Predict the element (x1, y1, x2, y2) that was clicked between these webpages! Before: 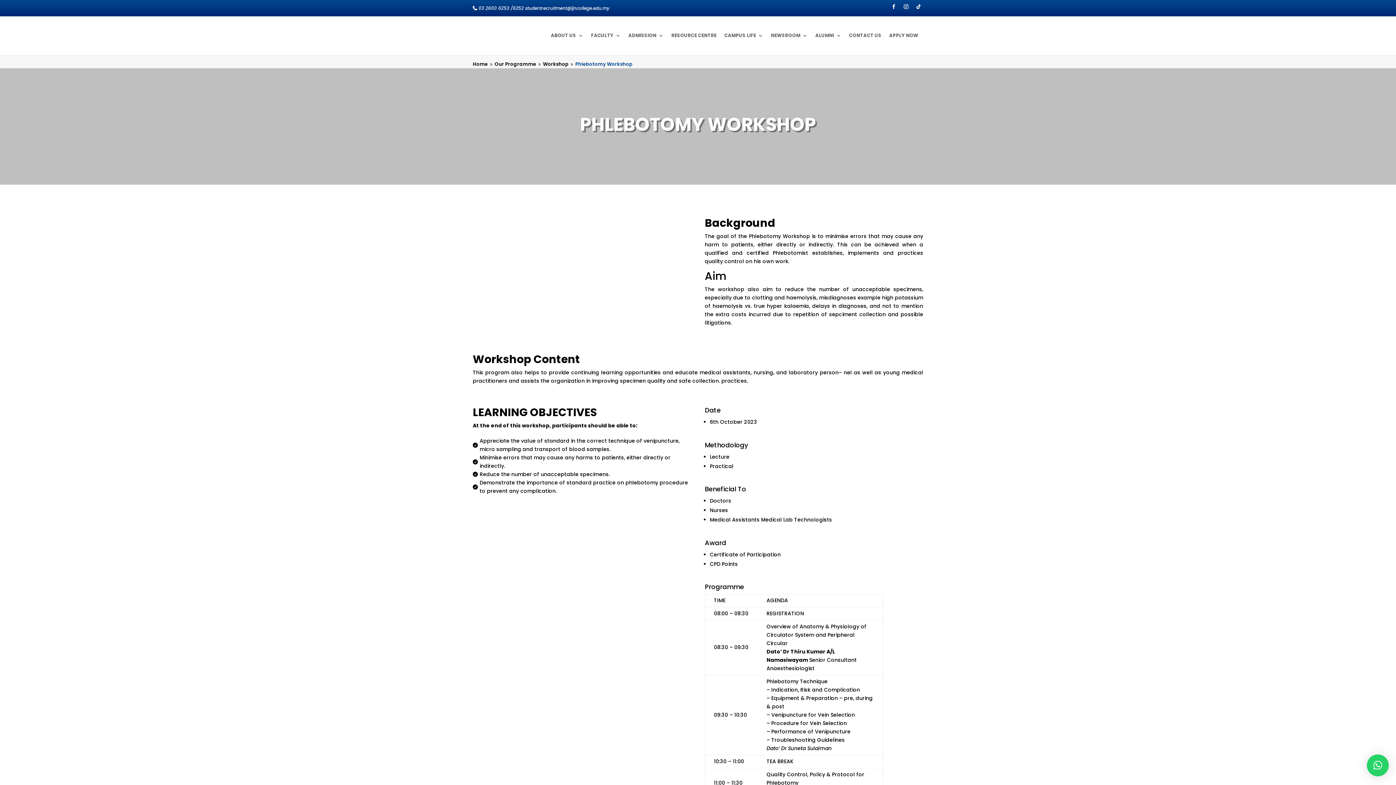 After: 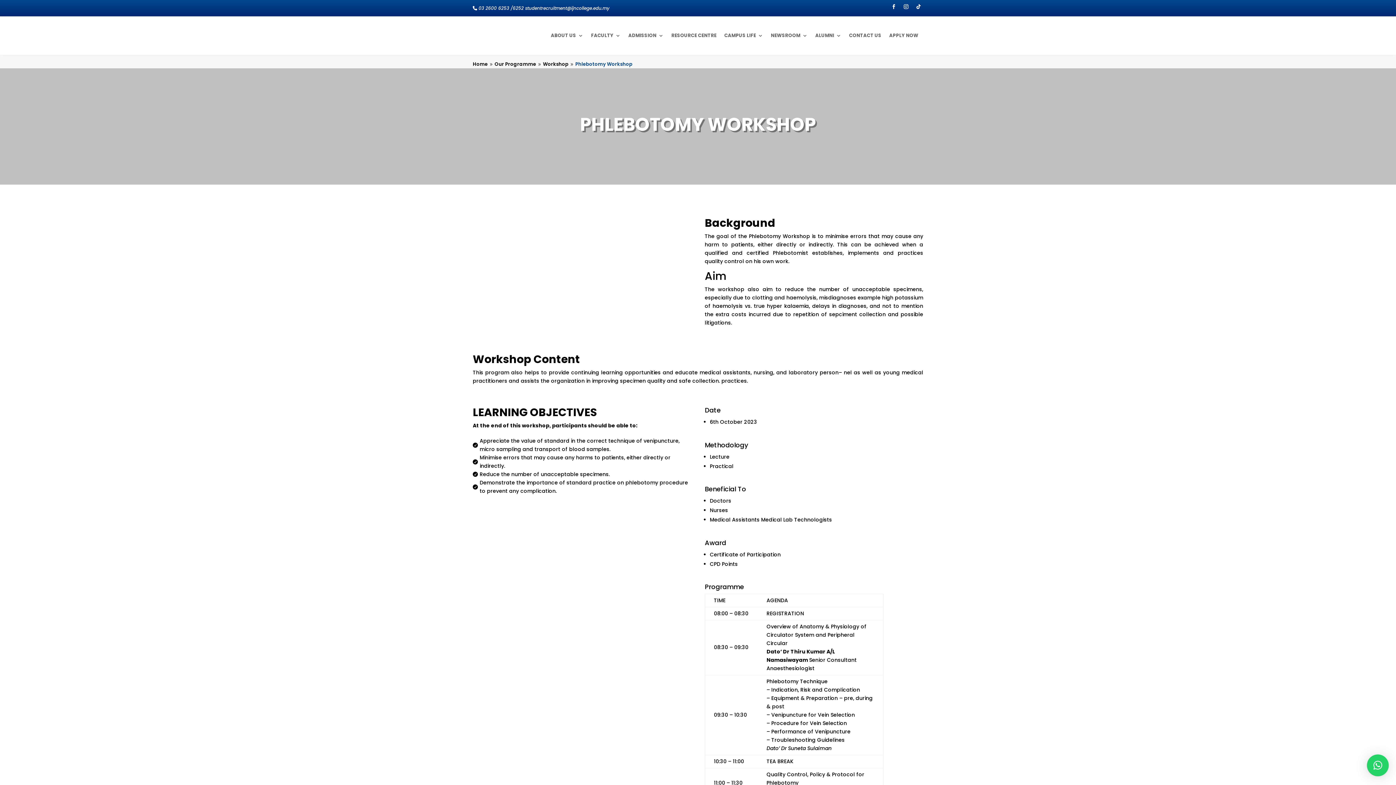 Action: bbox: (889, 2, 898, 11)